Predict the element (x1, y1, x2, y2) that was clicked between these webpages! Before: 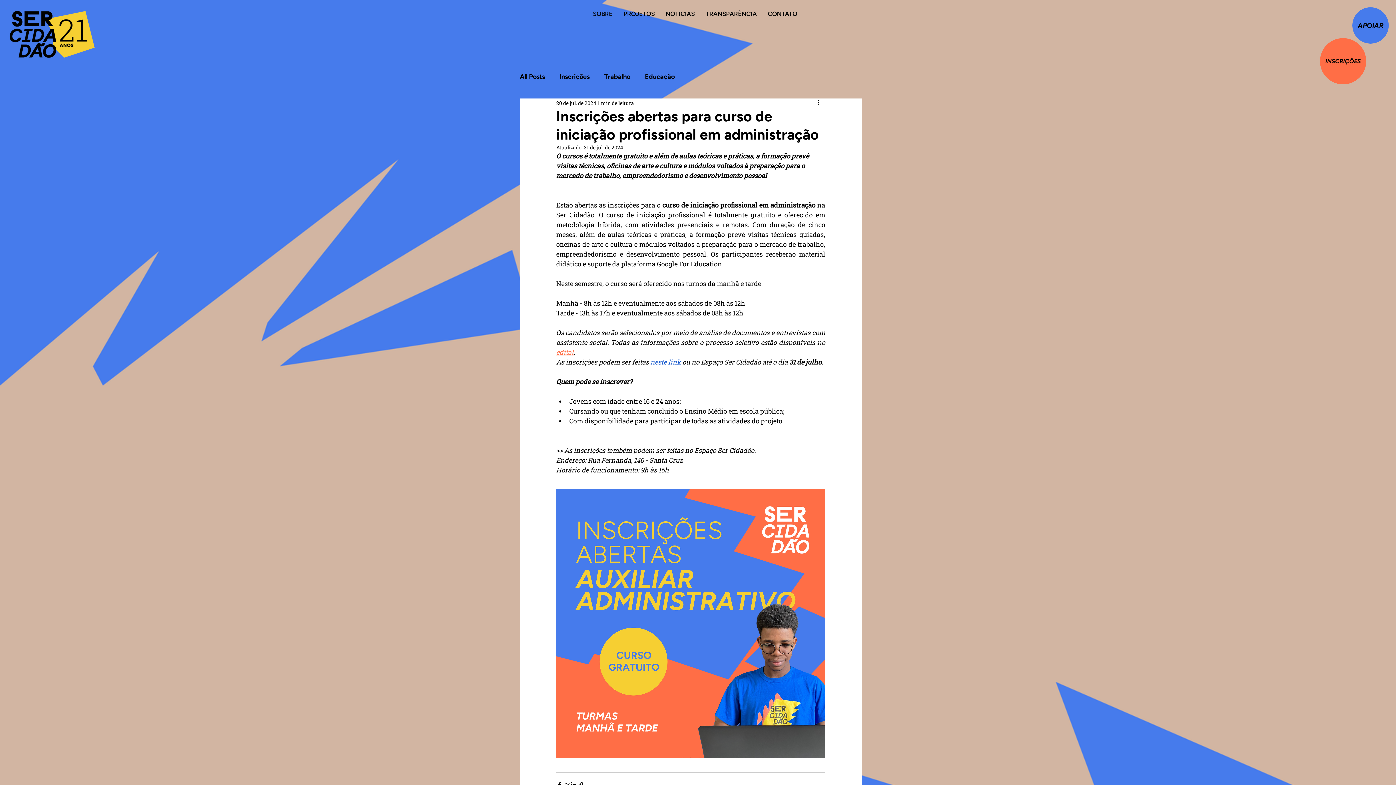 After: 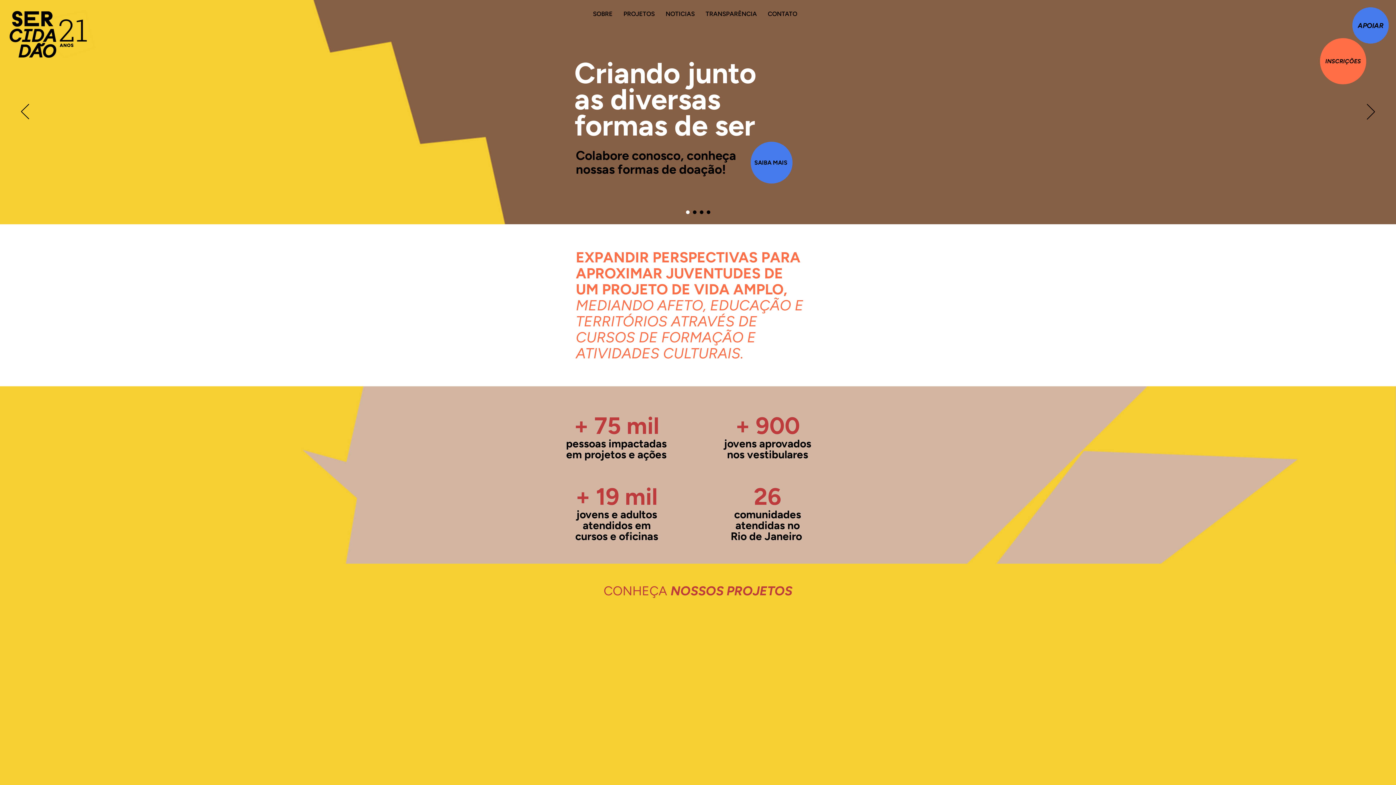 Action: bbox: (9, 10, 95, 58)